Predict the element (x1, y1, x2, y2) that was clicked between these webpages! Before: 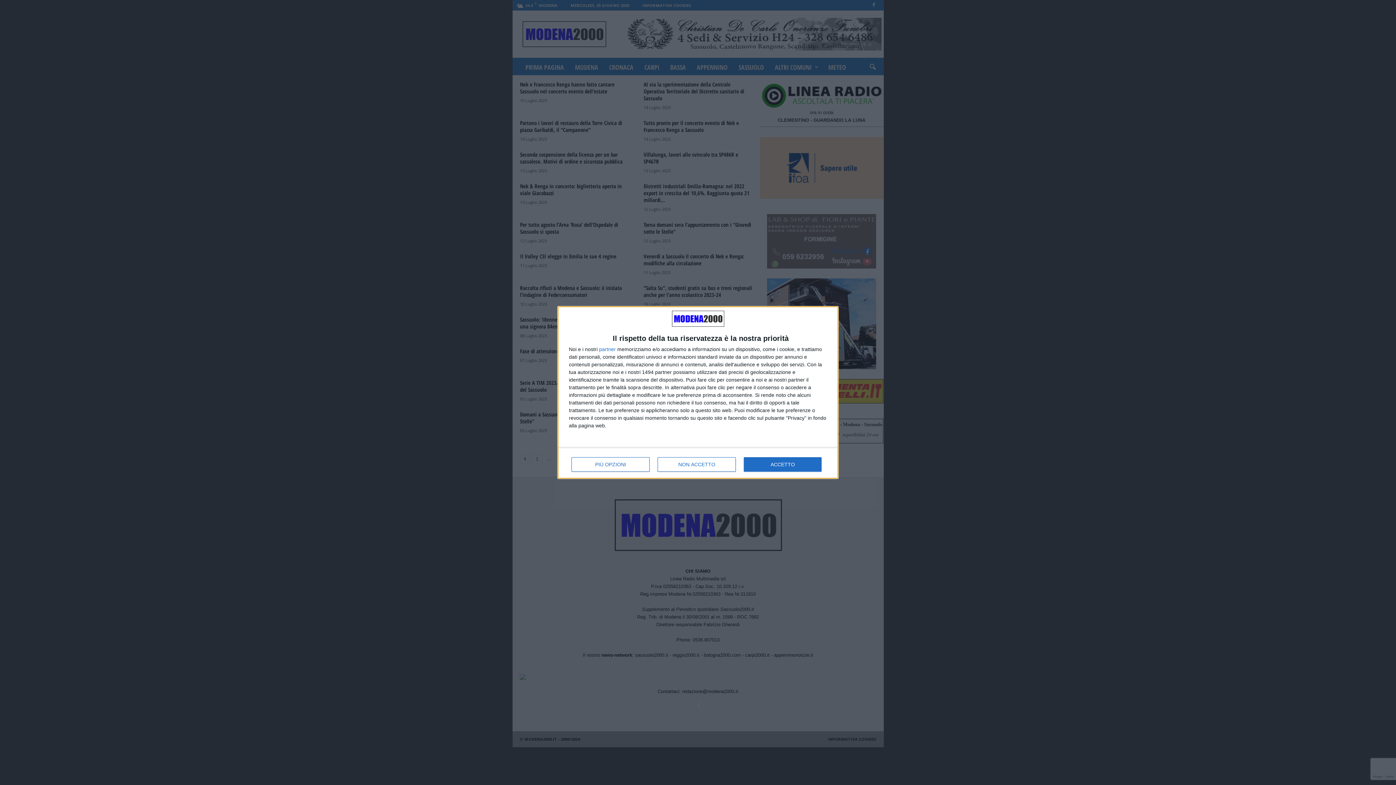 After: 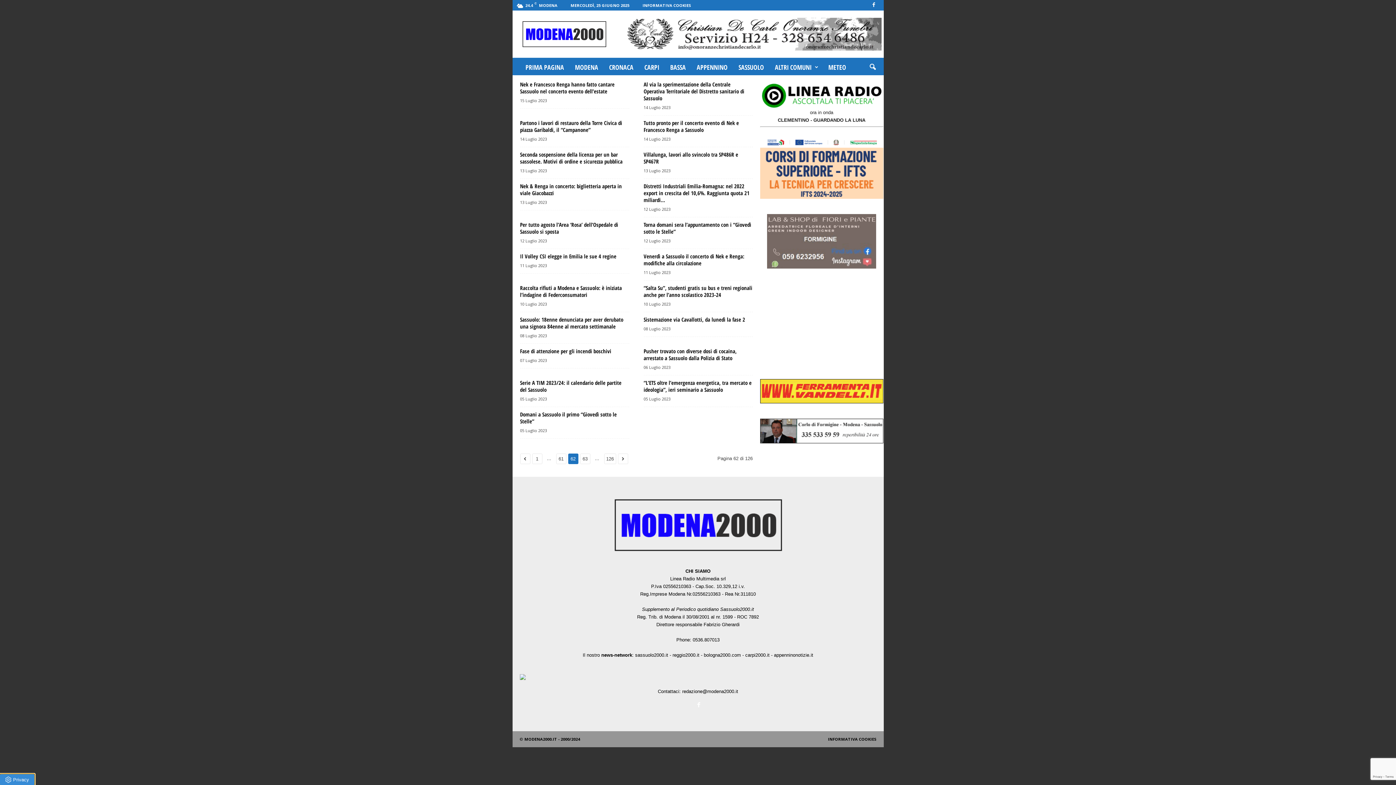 Action: bbox: (744, 457, 821, 472) label: ACCETTO